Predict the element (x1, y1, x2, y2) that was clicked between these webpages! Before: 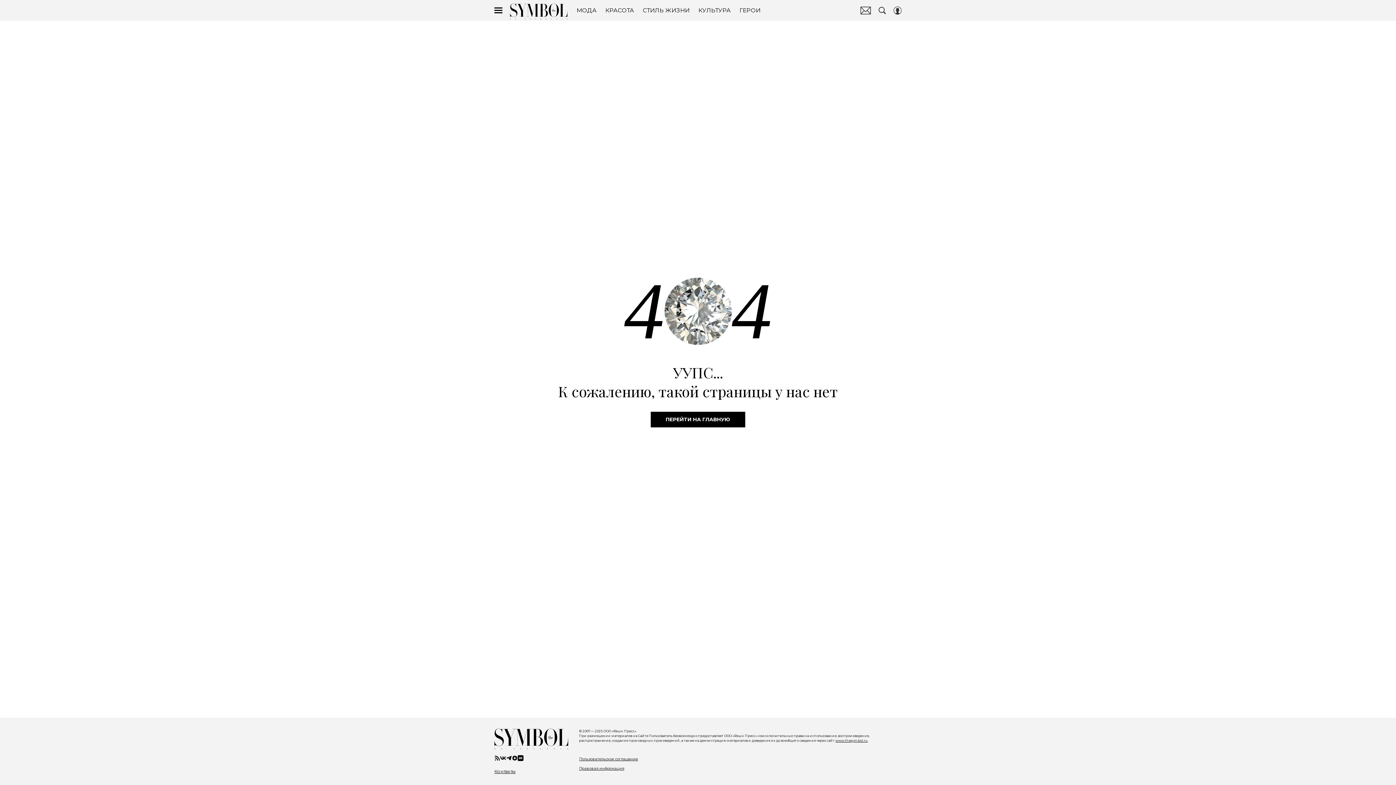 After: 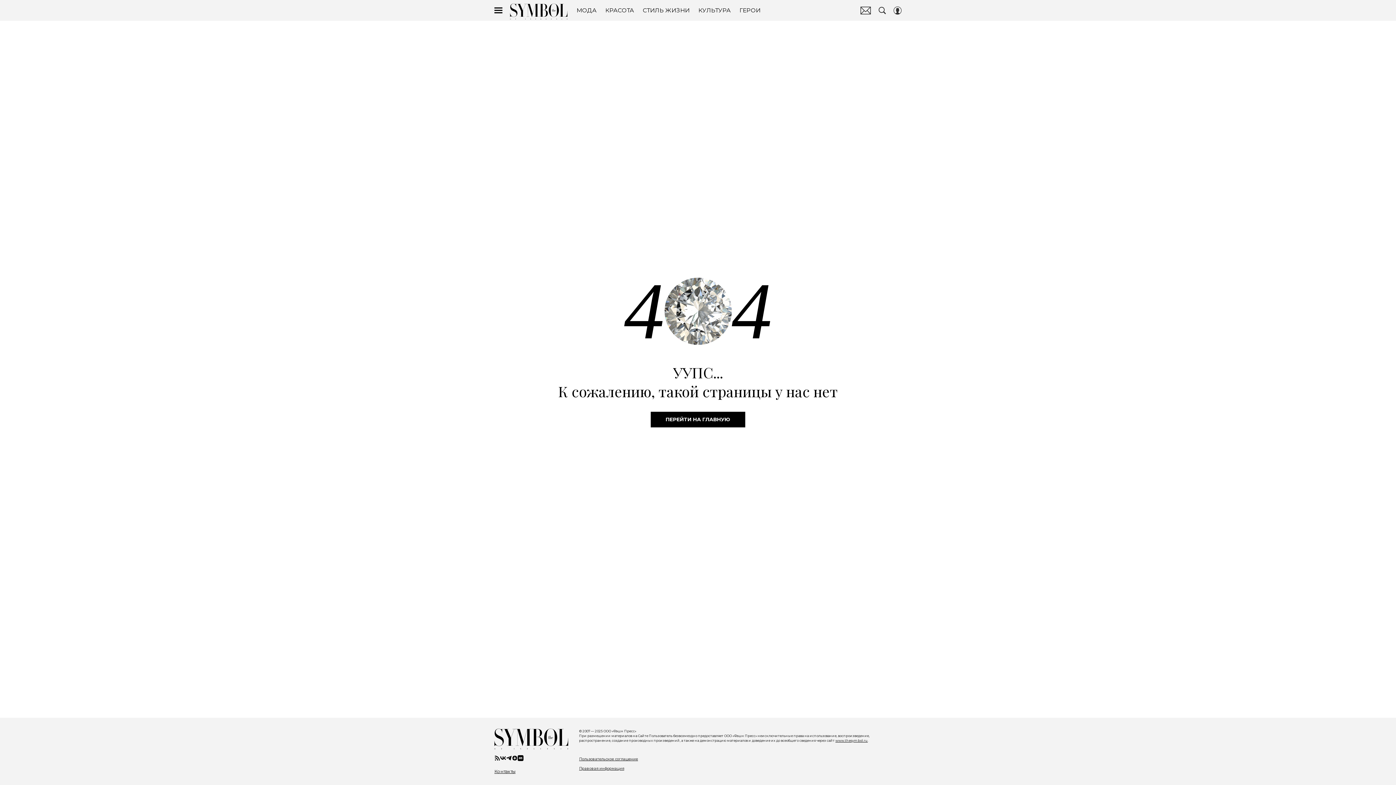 Action: bbox: (506, 755, 512, 761)